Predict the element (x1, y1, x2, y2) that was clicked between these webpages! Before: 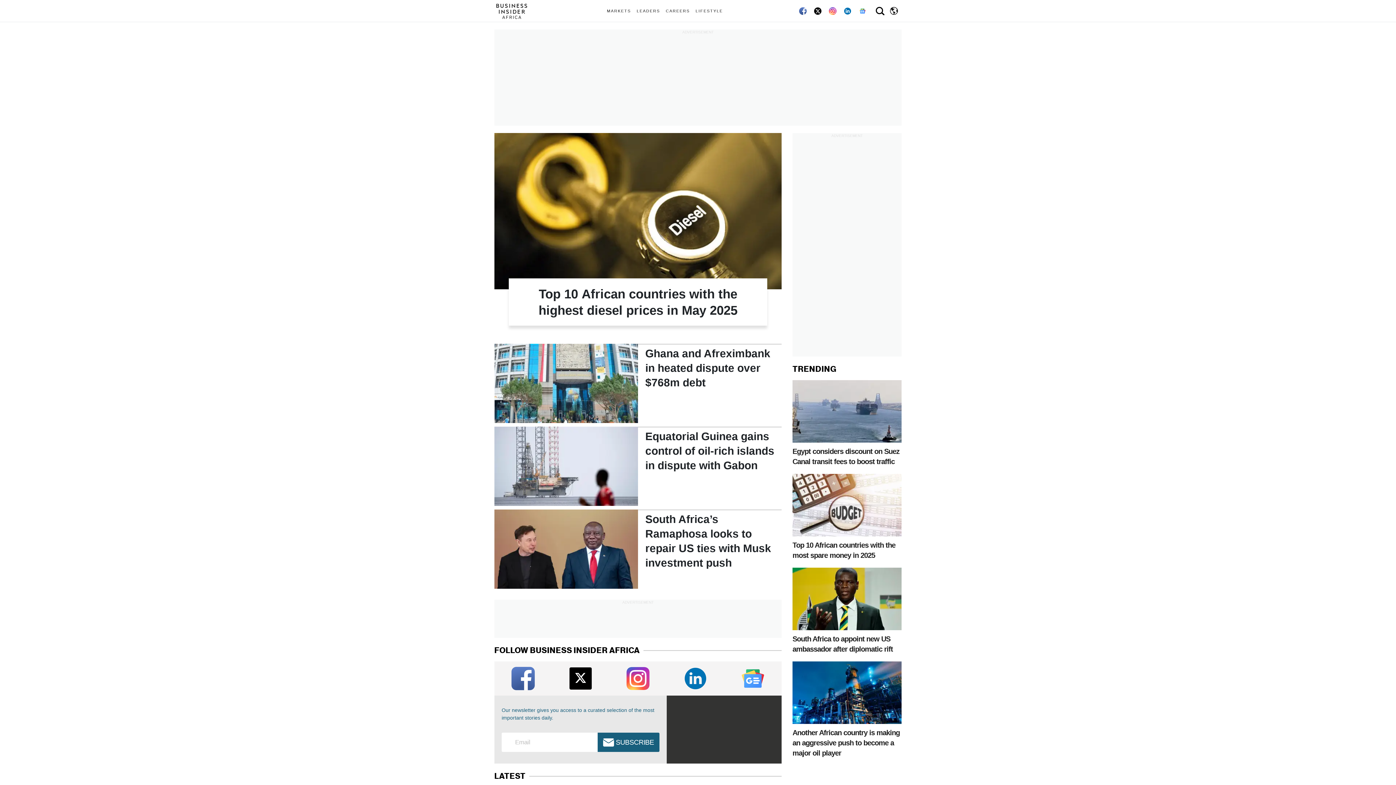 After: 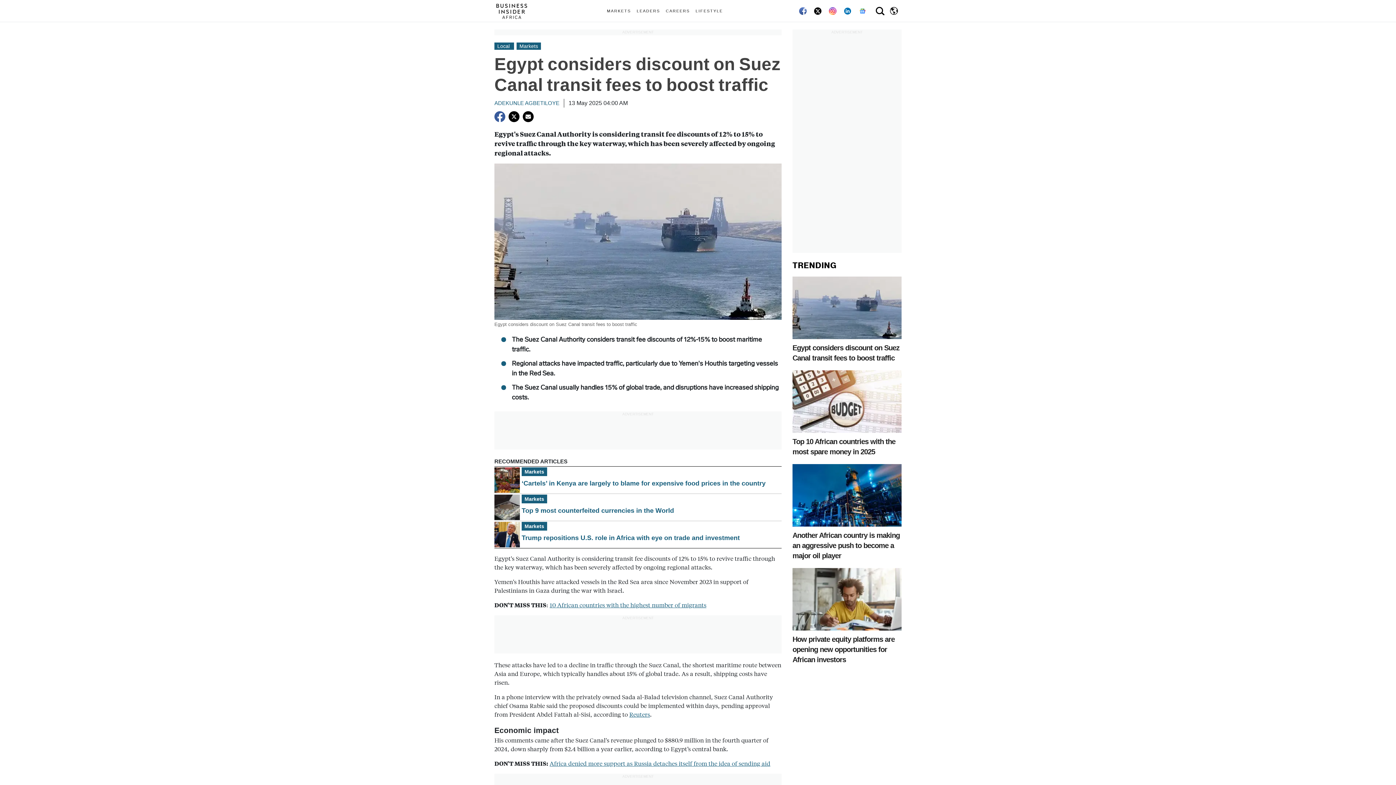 Action: bbox: (792, 380, 901, 474)